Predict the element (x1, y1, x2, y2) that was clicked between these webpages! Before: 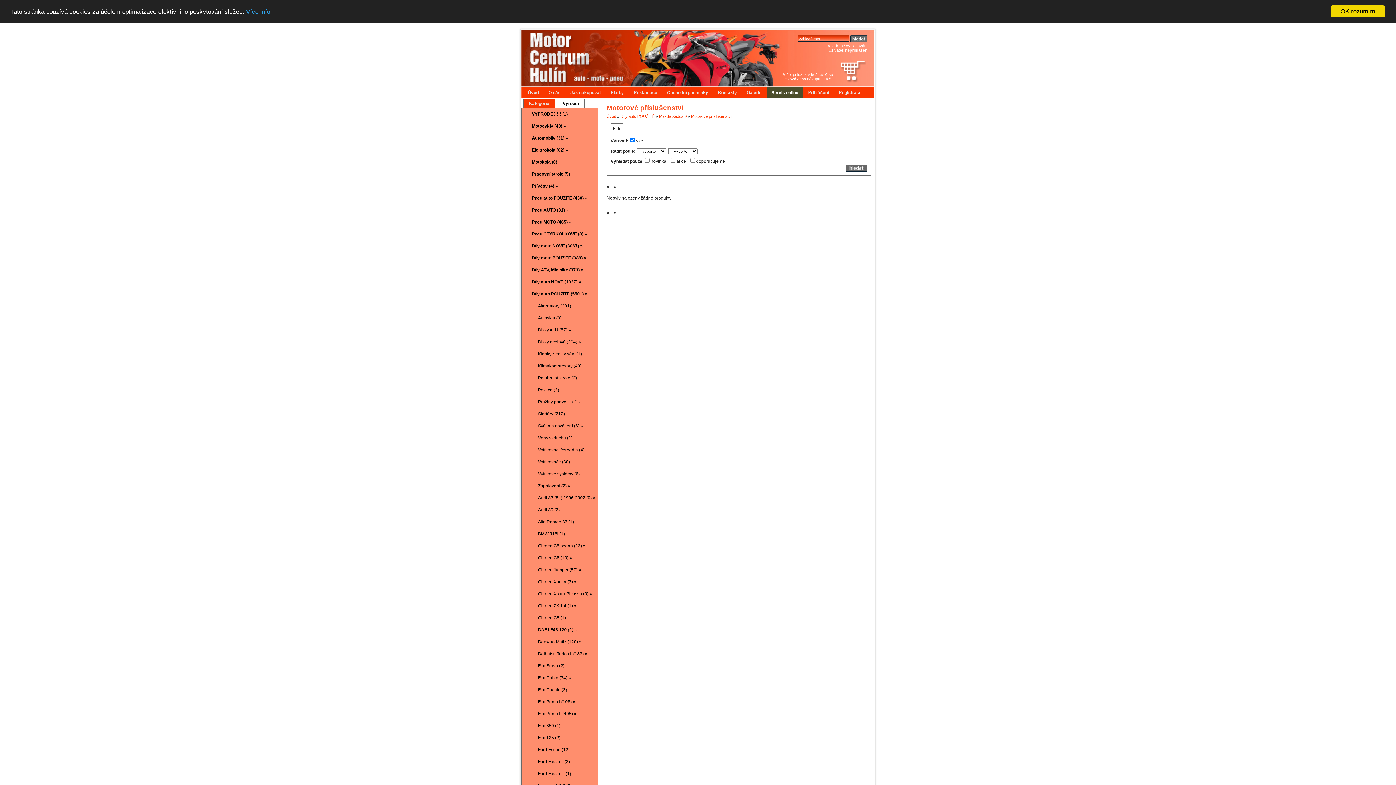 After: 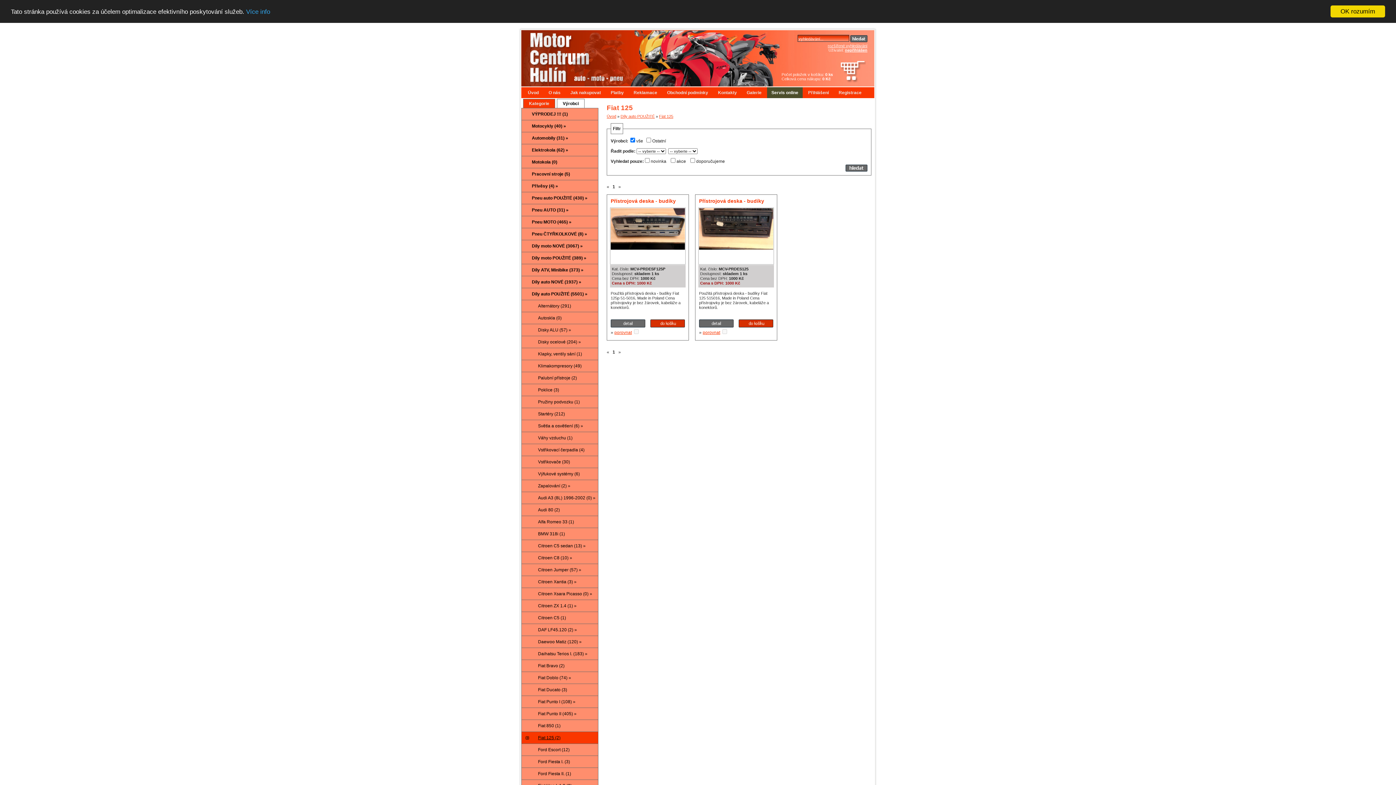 Action: label: Fiat 125 (2) bbox: (521, 732, 598, 744)